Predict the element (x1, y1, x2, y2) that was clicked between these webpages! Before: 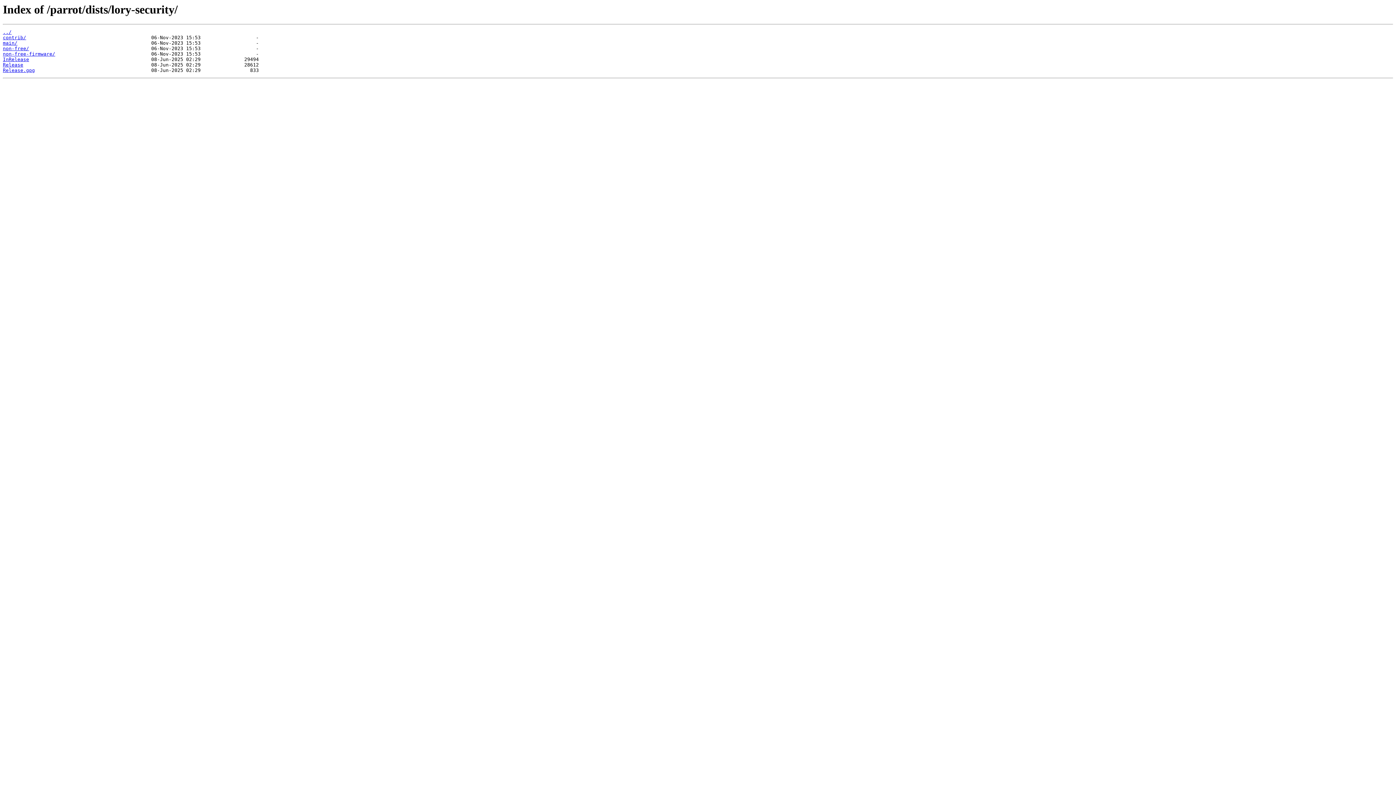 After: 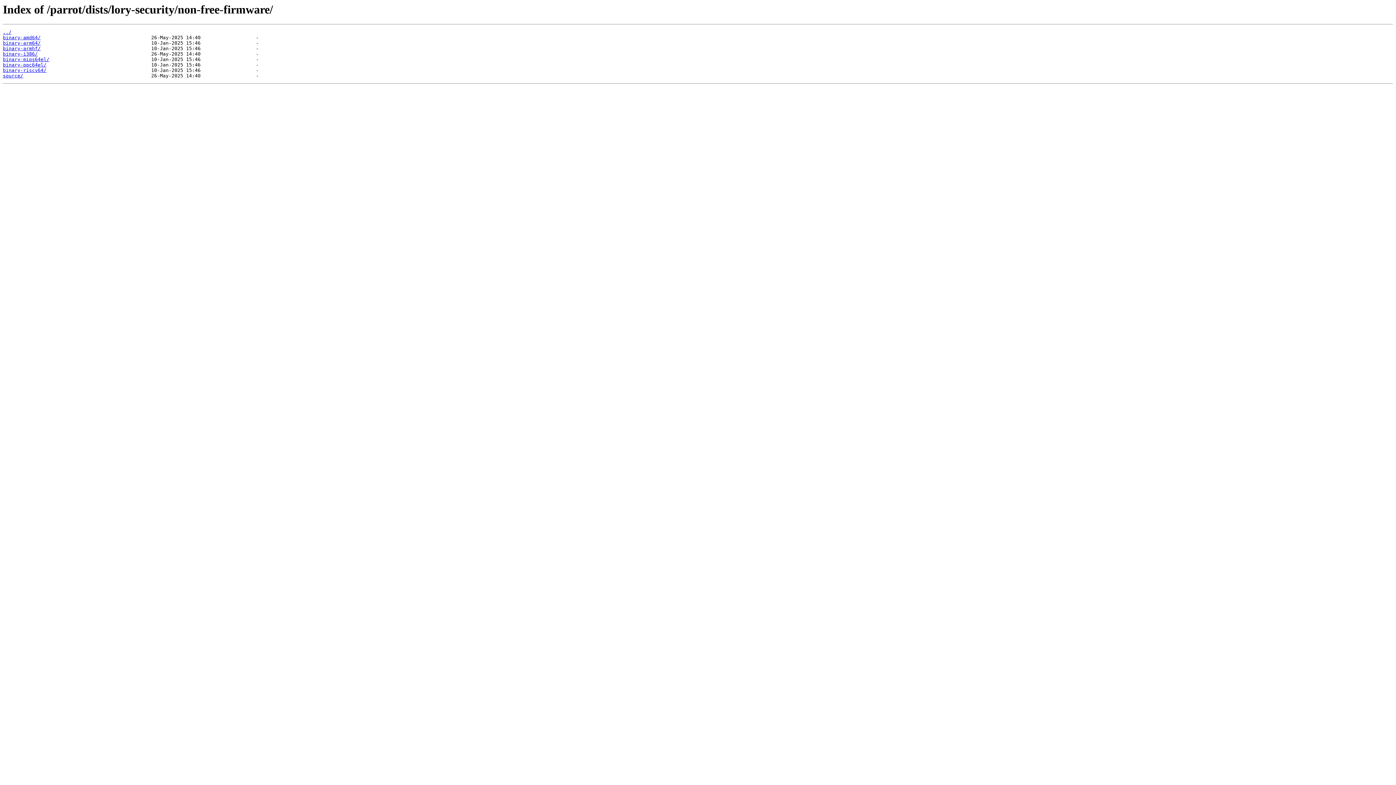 Action: label: non-free-firmware/ bbox: (2, 51, 55, 56)